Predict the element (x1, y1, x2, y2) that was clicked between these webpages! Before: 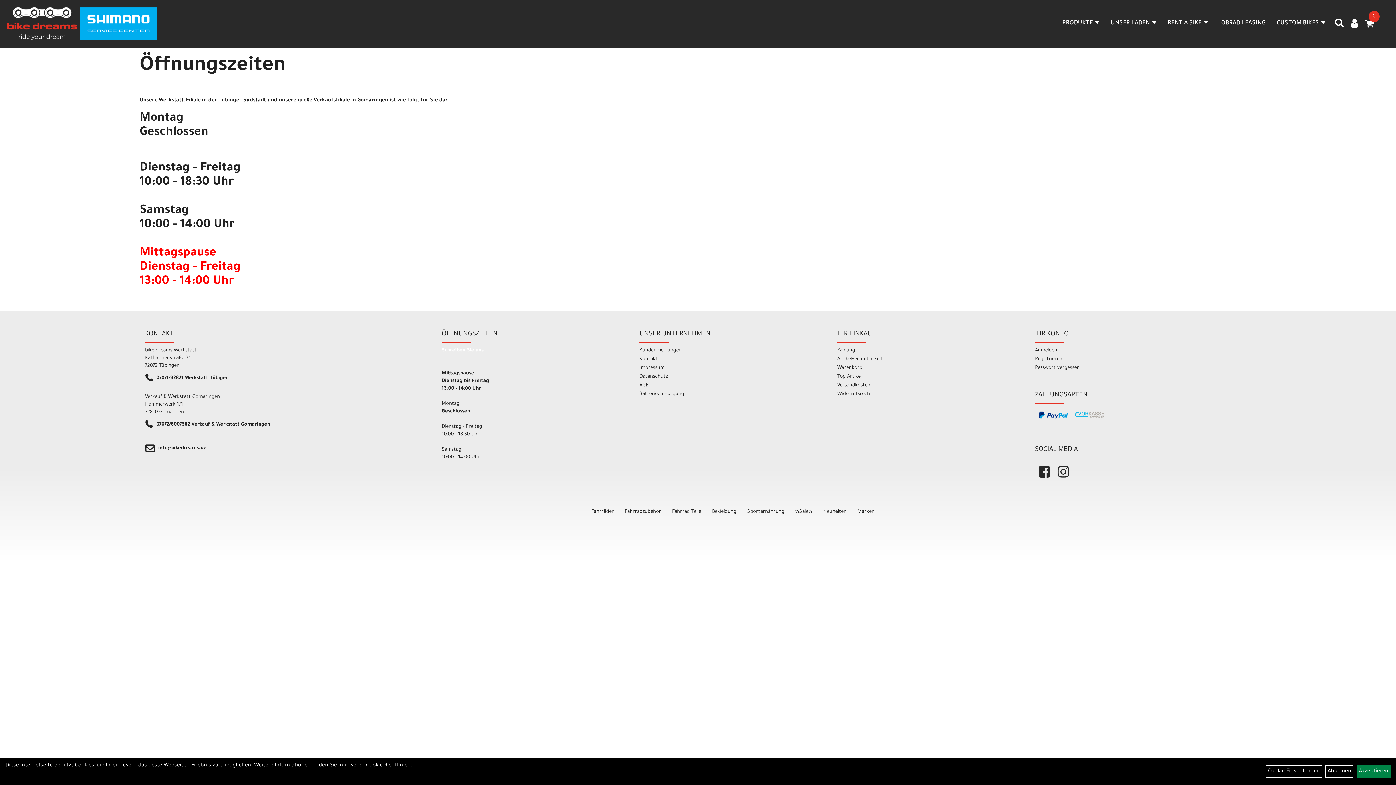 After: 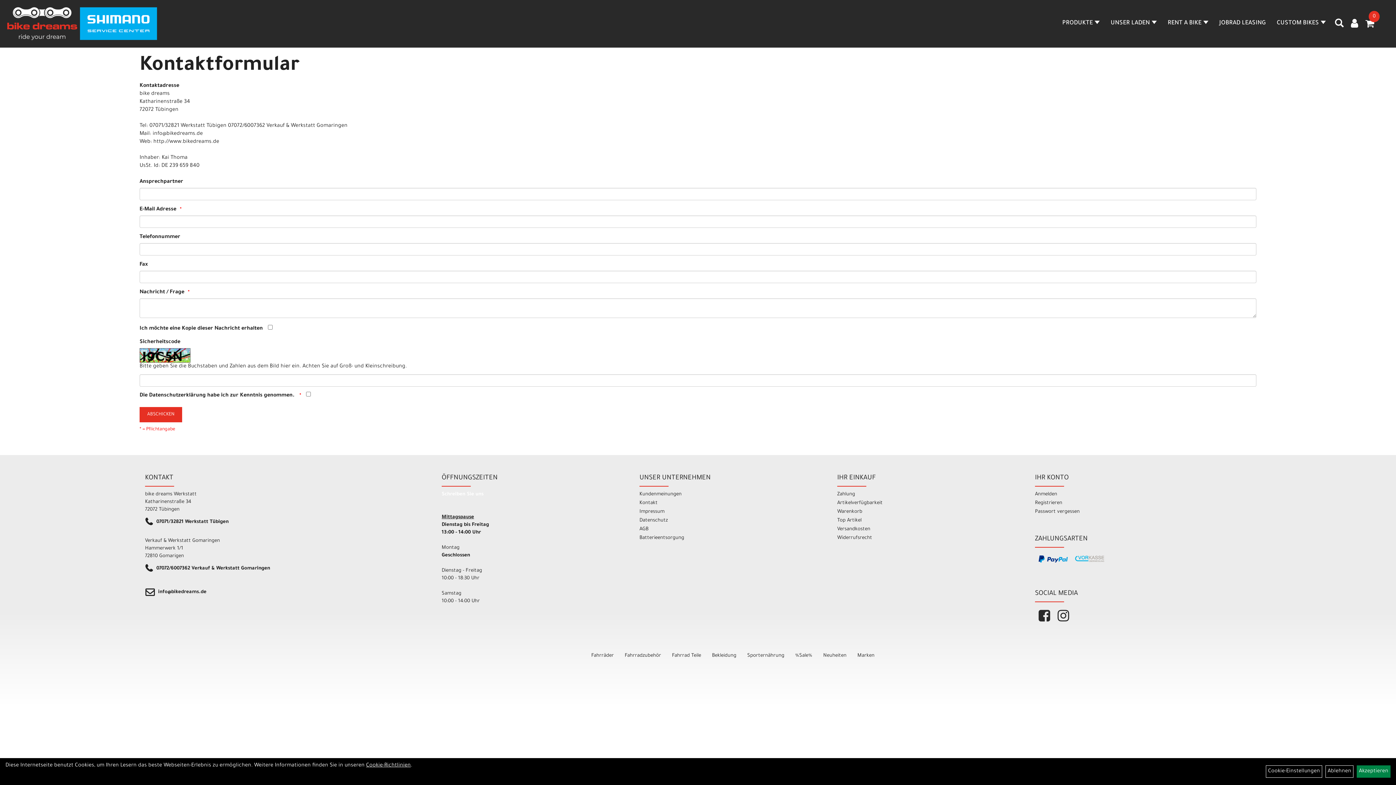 Action: label: Schreiben Sie uns bbox: (441, 348, 483, 353)